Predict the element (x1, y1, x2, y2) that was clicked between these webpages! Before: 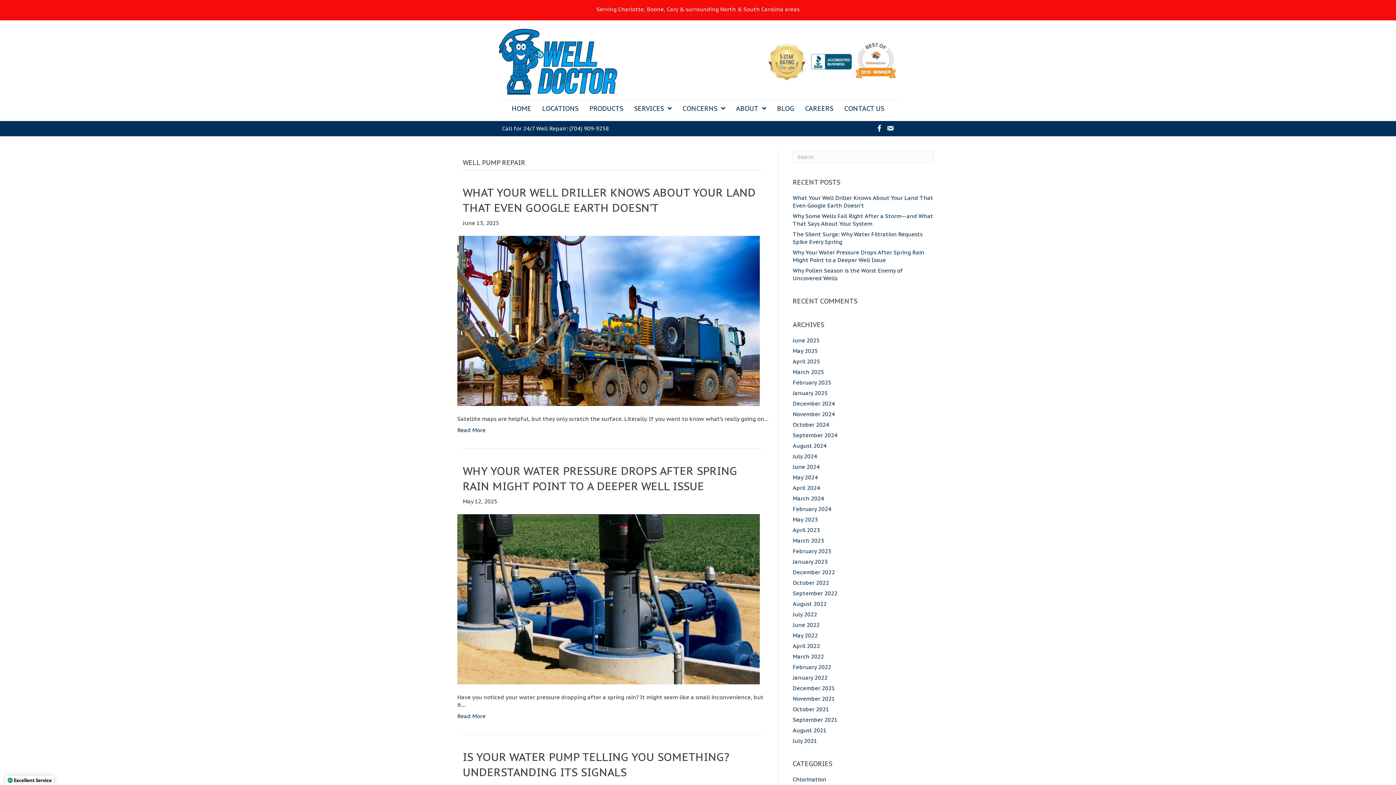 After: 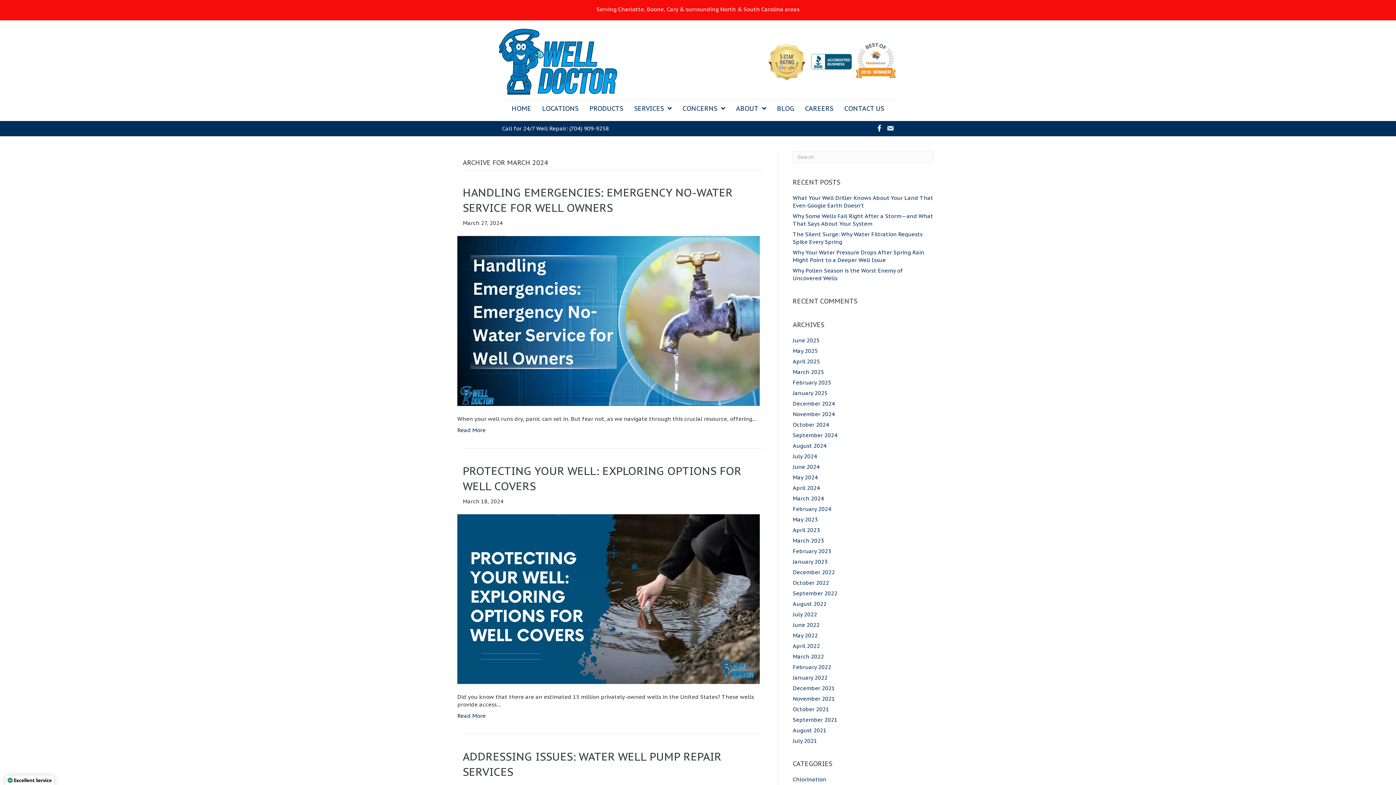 Action: label: March 2024 bbox: (792, 495, 824, 502)